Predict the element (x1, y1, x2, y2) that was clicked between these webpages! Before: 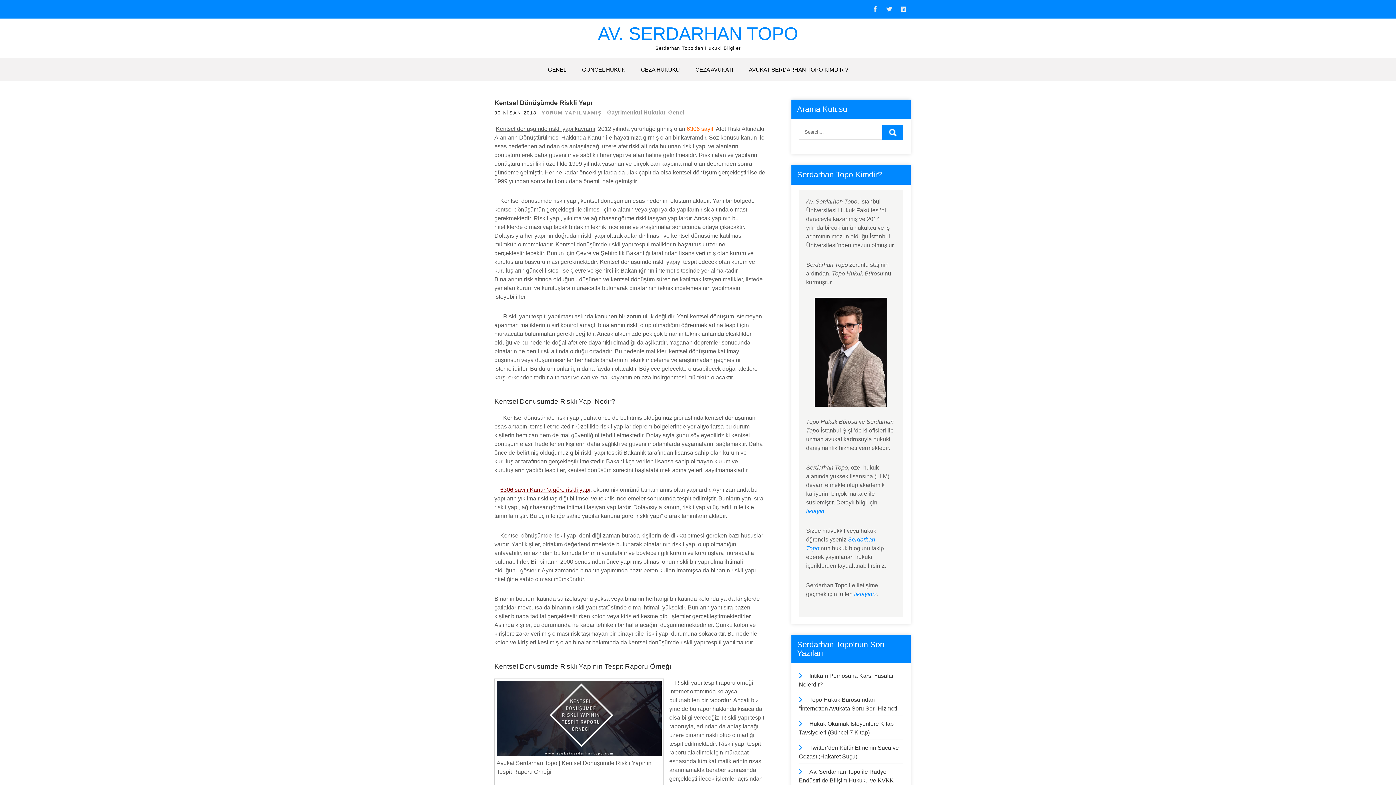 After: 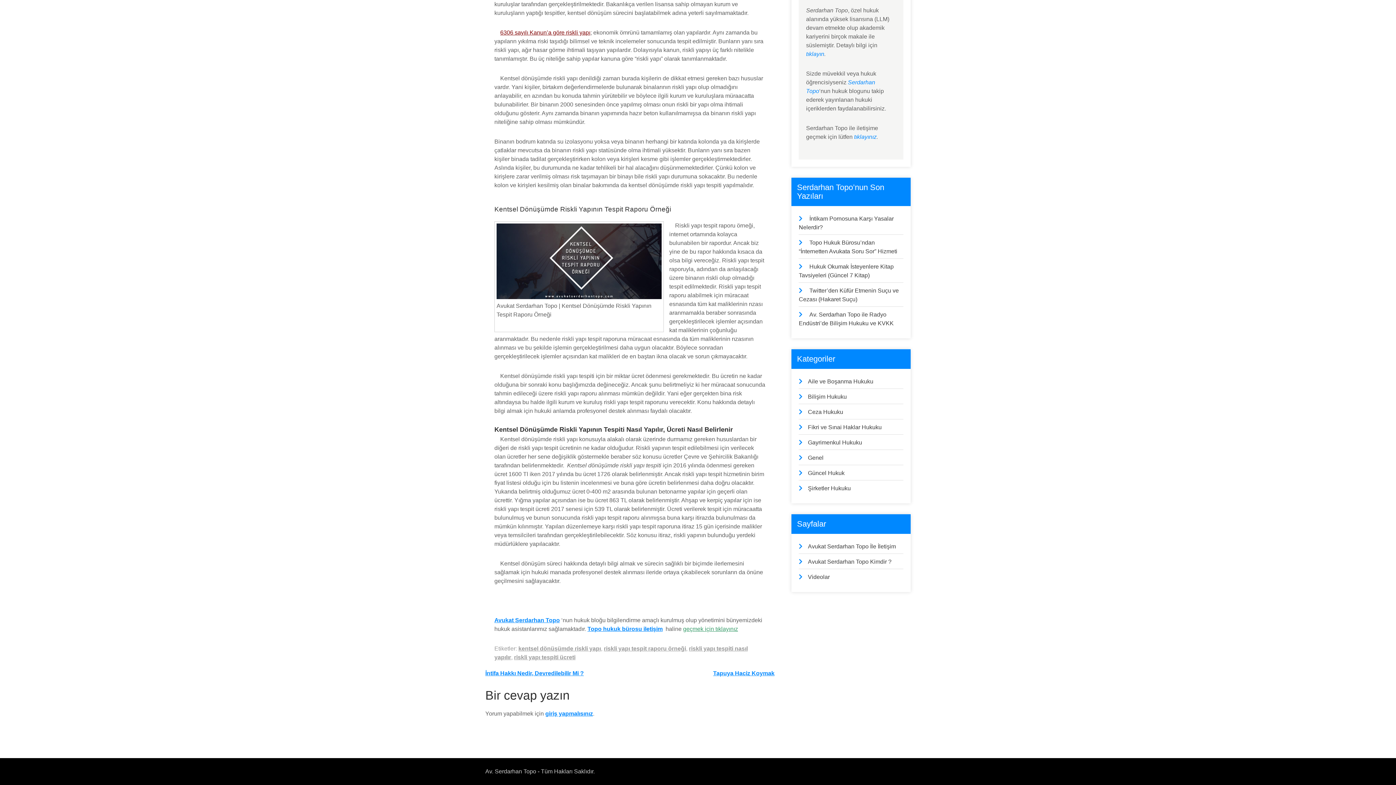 Action: label: YORUM YAPILMAMIŞ bbox: (541, 110, 602, 115)